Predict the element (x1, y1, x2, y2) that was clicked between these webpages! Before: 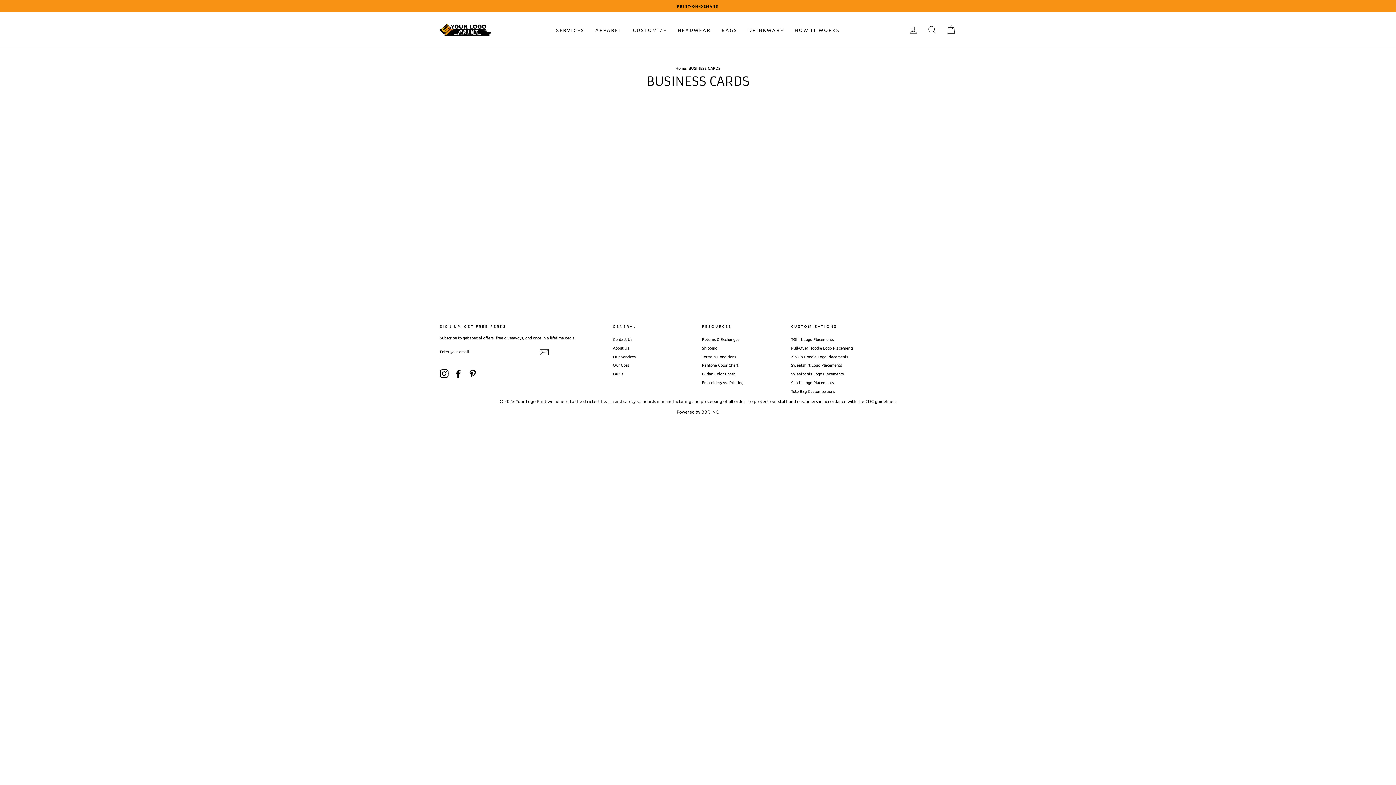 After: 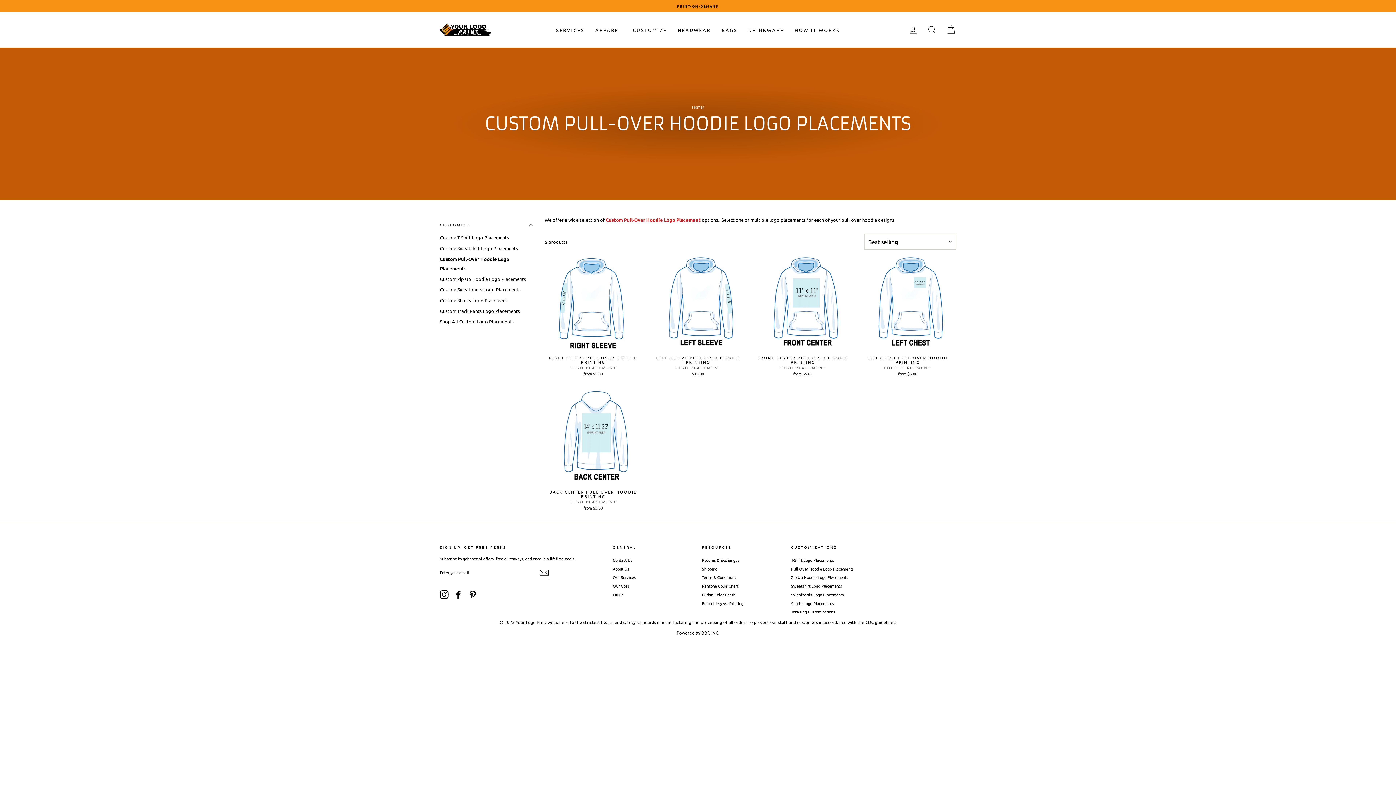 Action: bbox: (791, 344, 853, 351) label: Pull-Over Hoodie Logo Placements